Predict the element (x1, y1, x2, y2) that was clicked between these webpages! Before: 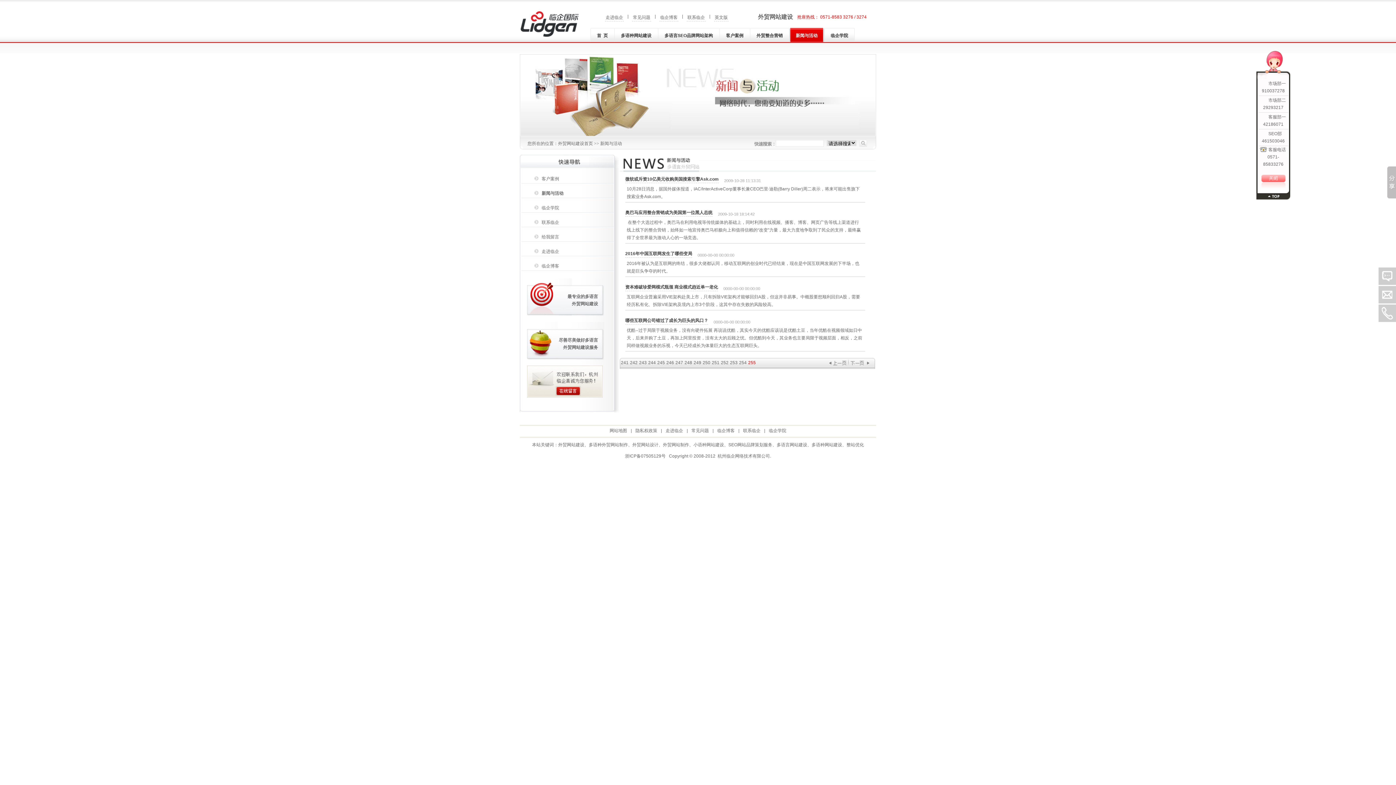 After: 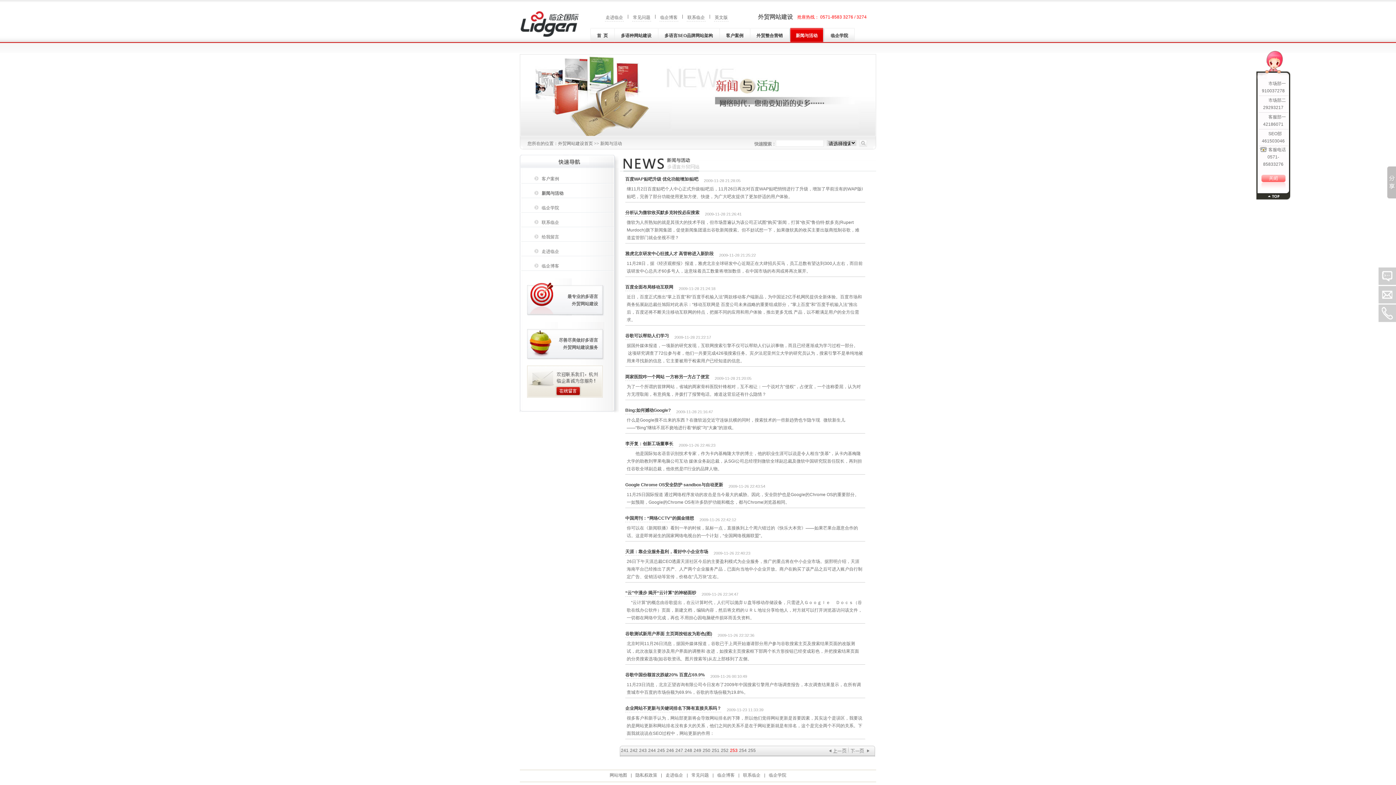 Action: label: 253 bbox: (729, 359, 738, 365)